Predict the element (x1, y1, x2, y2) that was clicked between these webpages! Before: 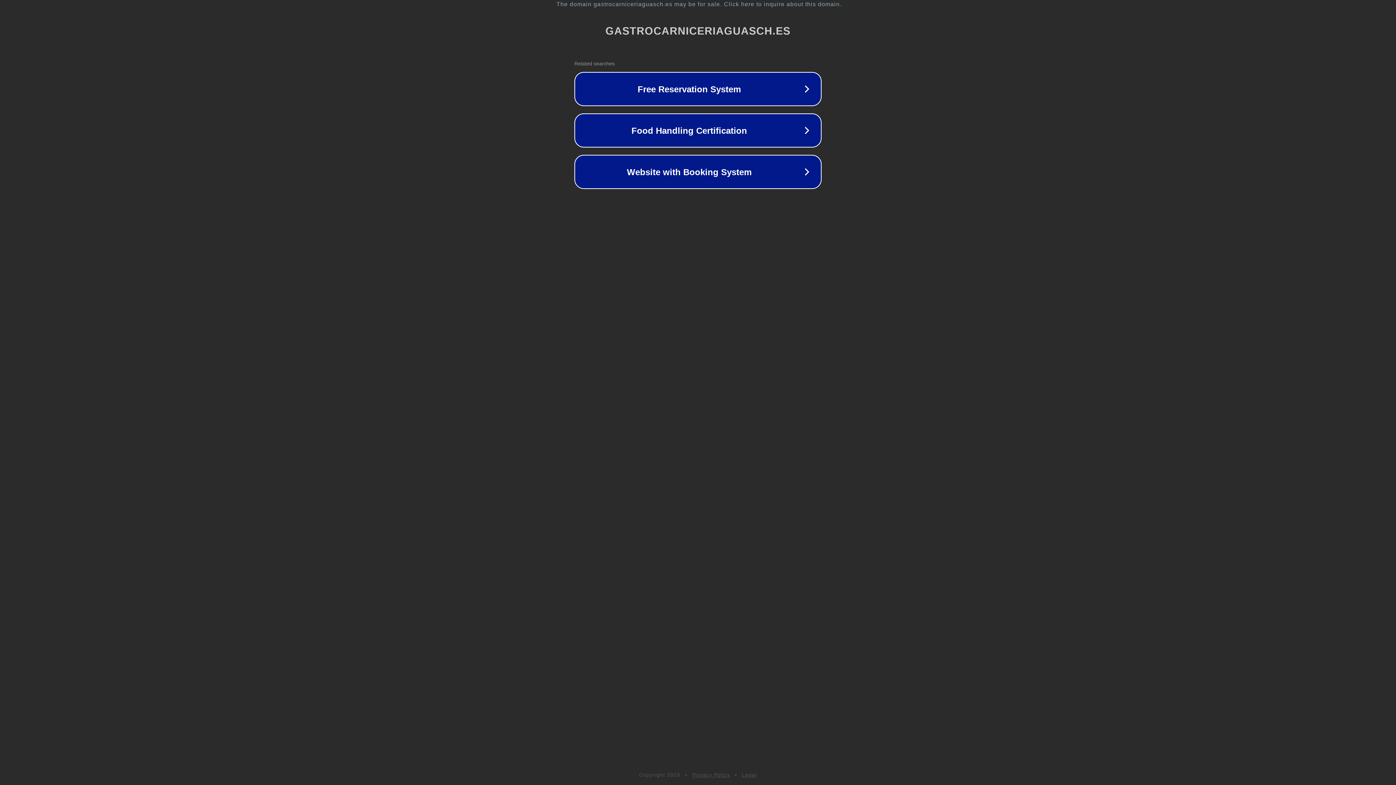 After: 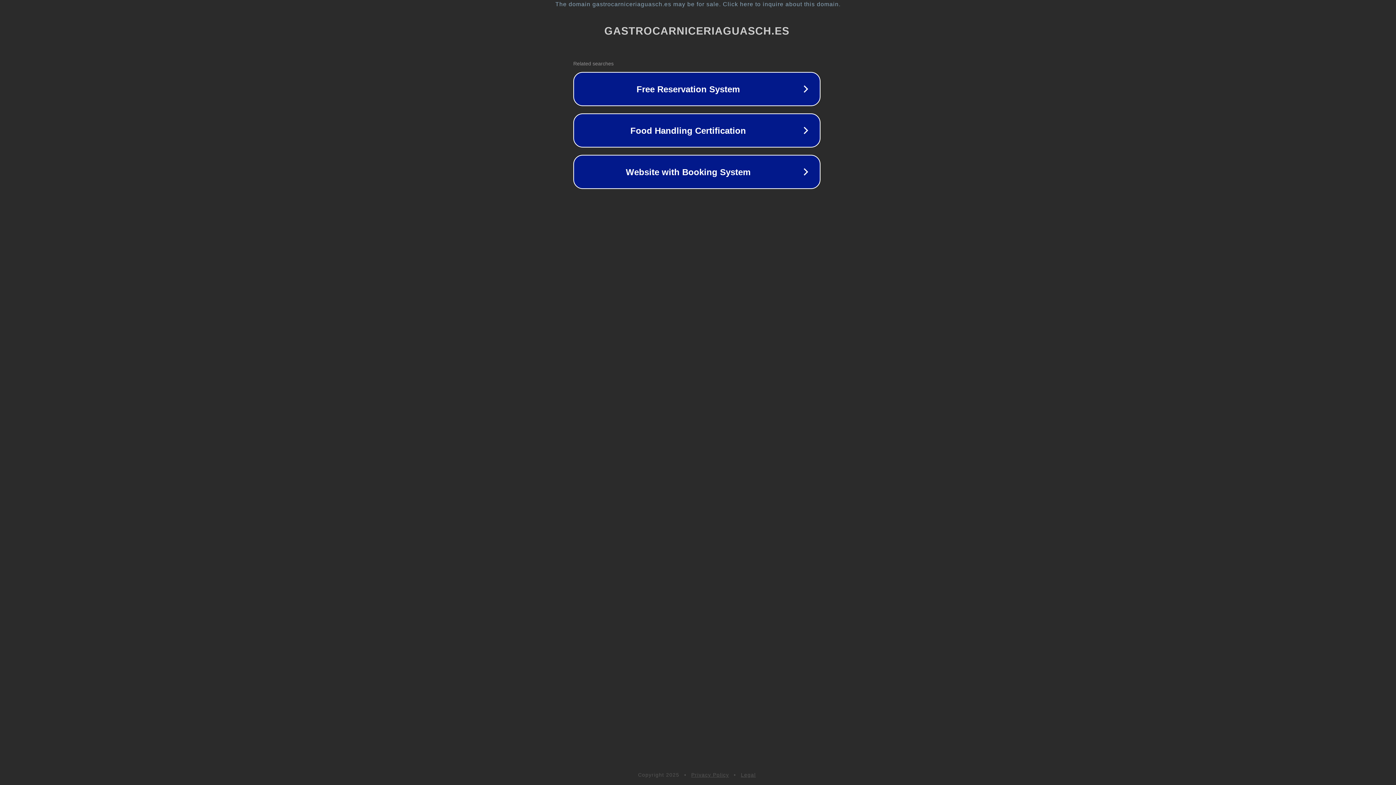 Action: label: The domain gastrocarniceriaguasch.es may be for sale. Click here to inquire about this domain. bbox: (1, 1, 1397, 7)